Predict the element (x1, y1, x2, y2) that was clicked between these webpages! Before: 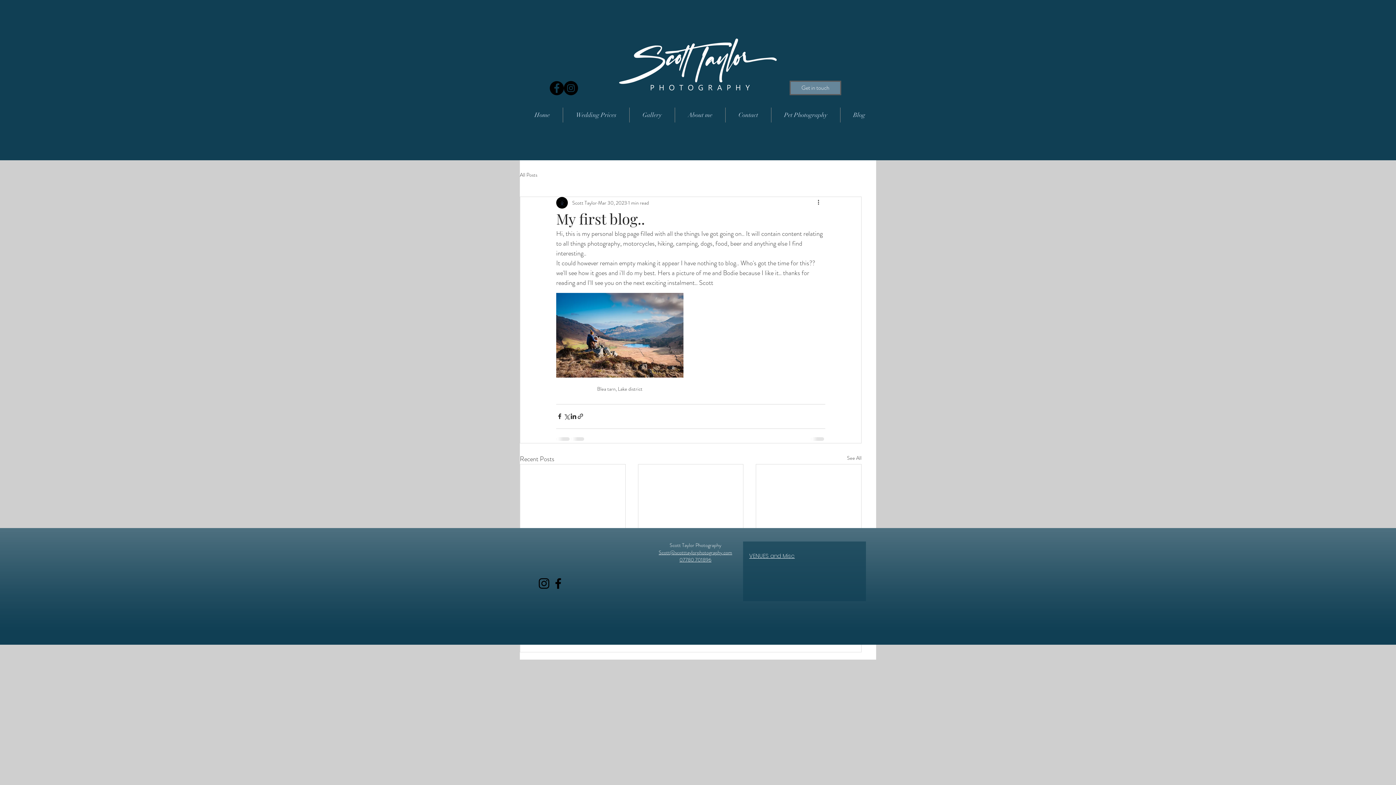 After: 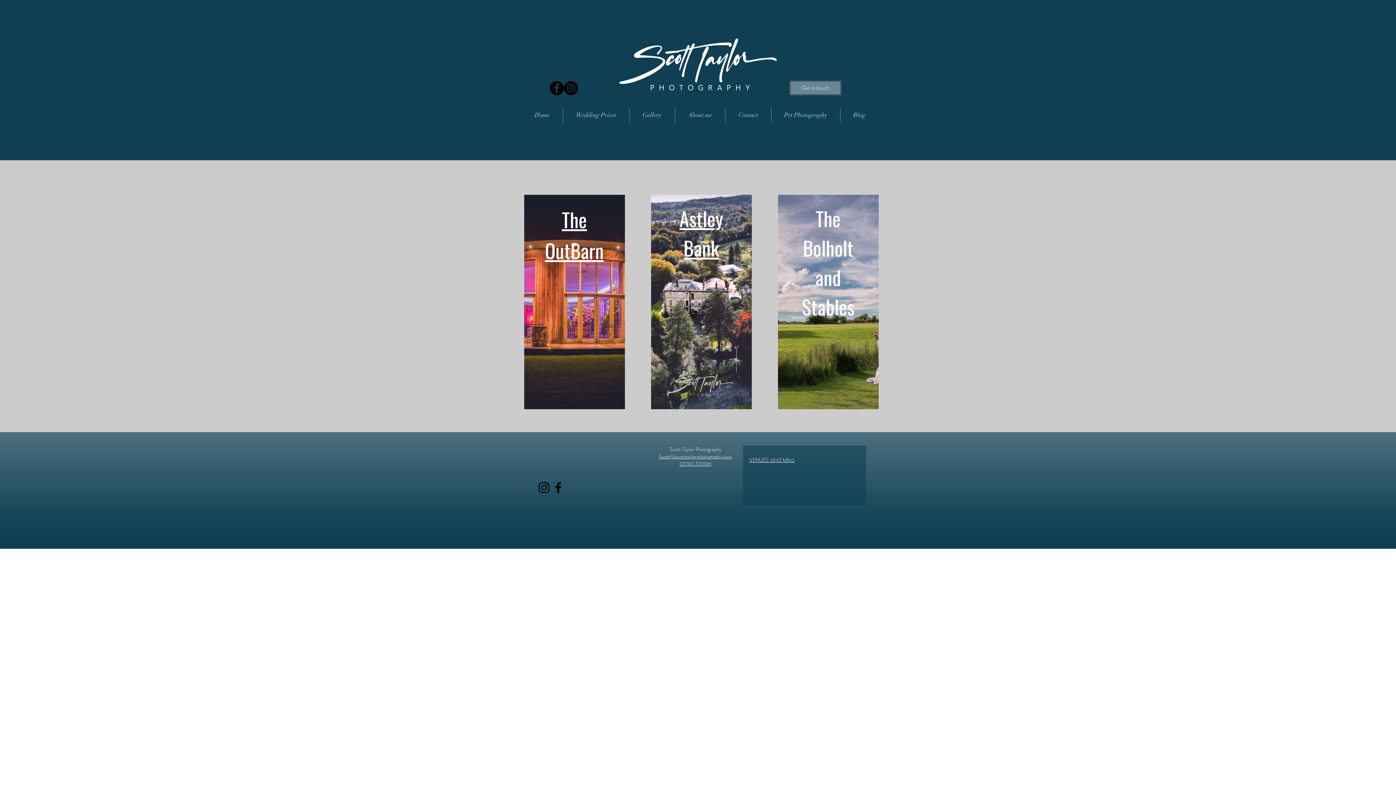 Action: label: VENUES and Misc bbox: (749, 552, 795, 559)